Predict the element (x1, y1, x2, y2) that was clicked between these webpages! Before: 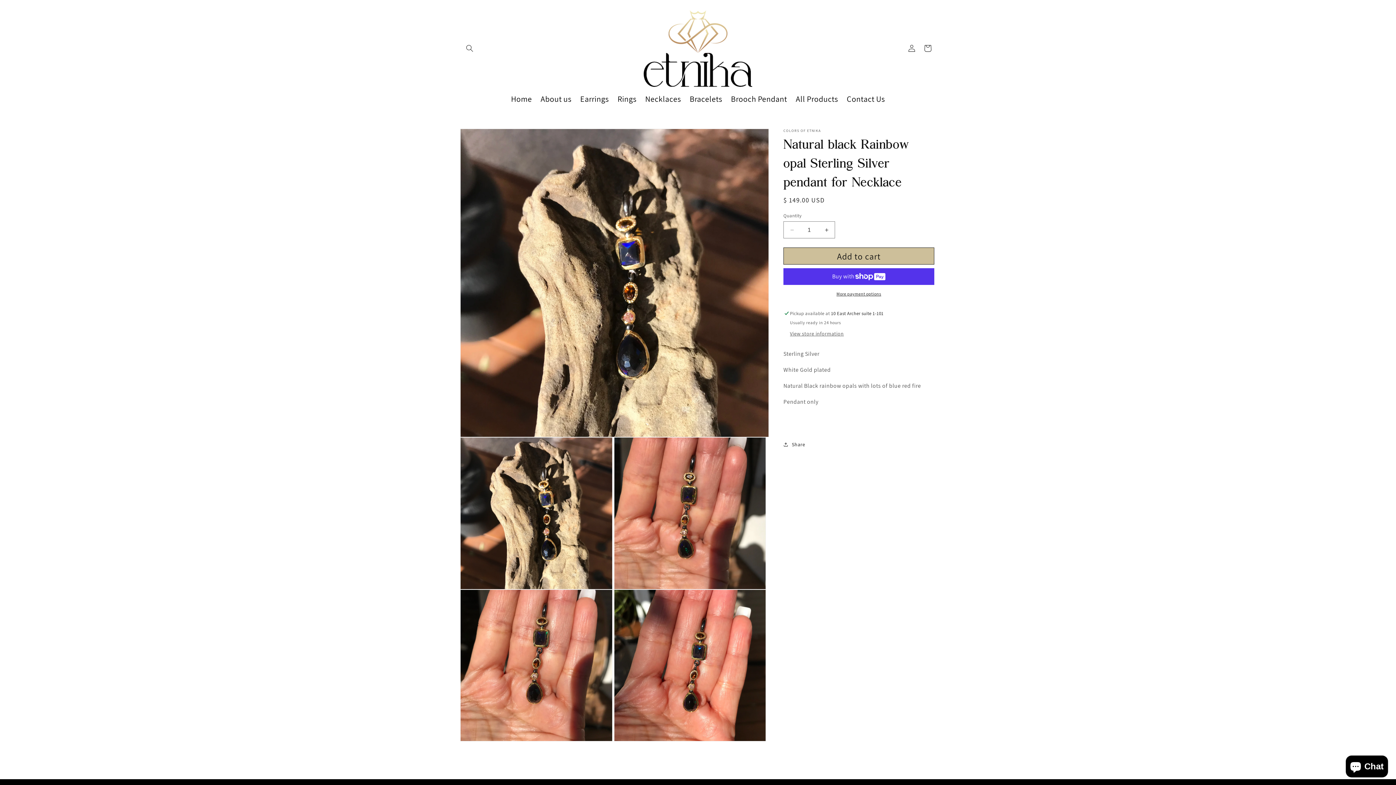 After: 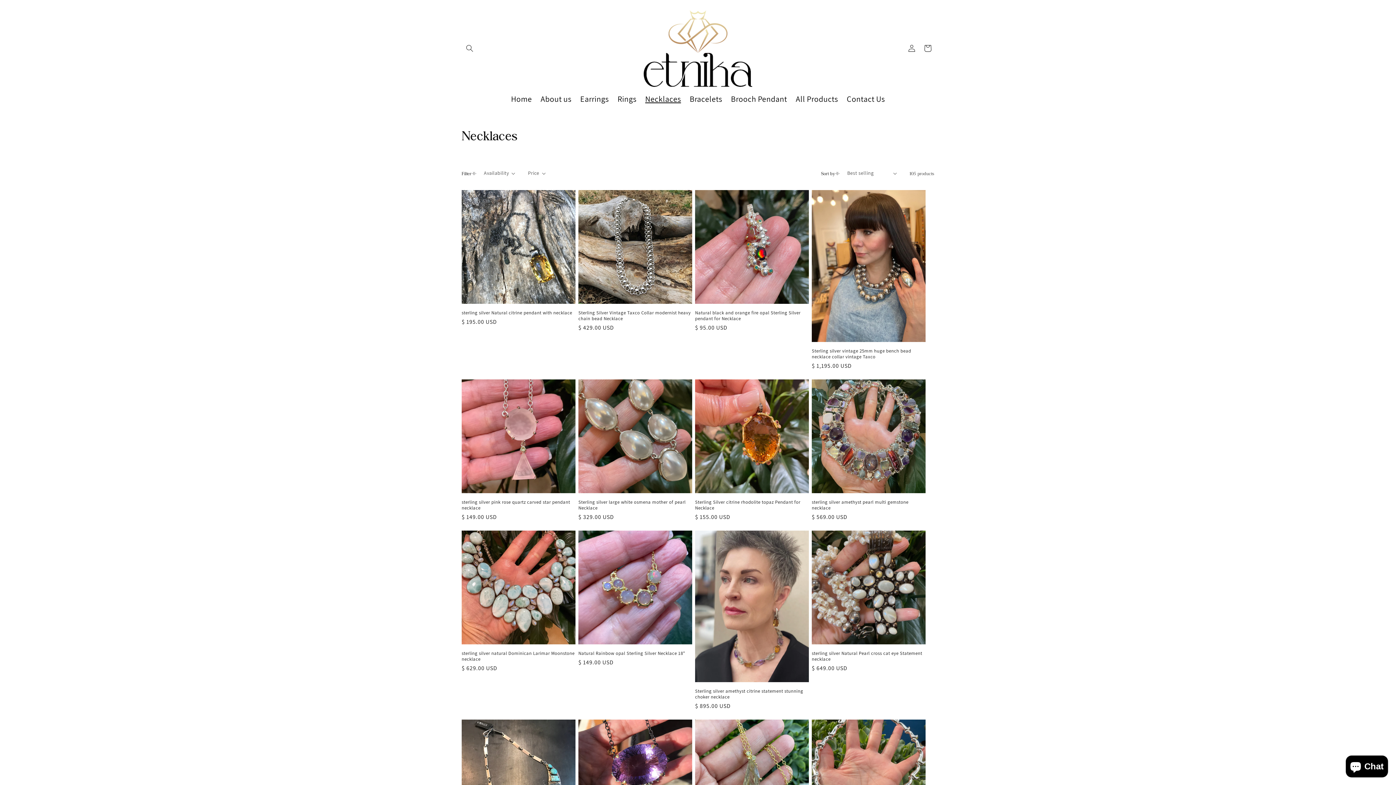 Action: label: Necklaces bbox: (641, 89, 685, 108)